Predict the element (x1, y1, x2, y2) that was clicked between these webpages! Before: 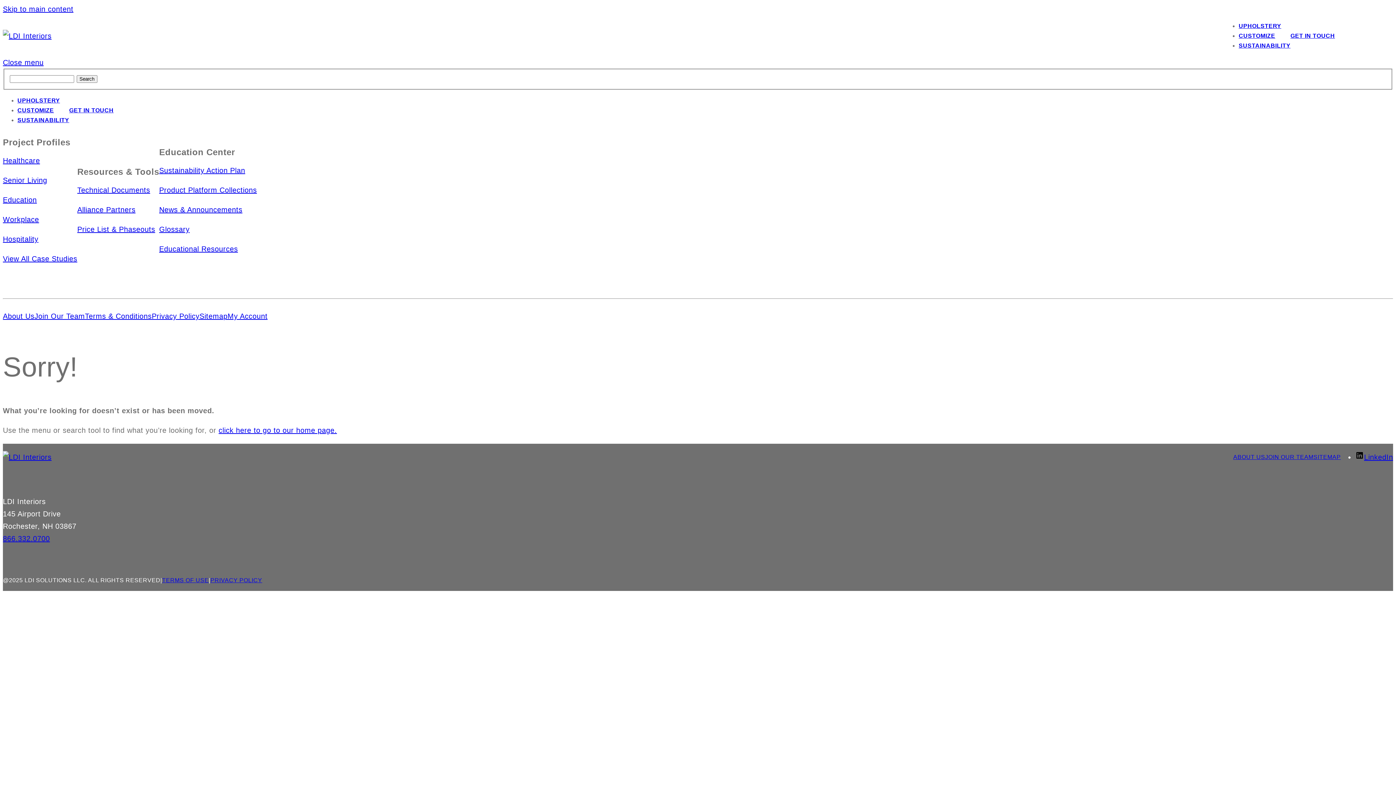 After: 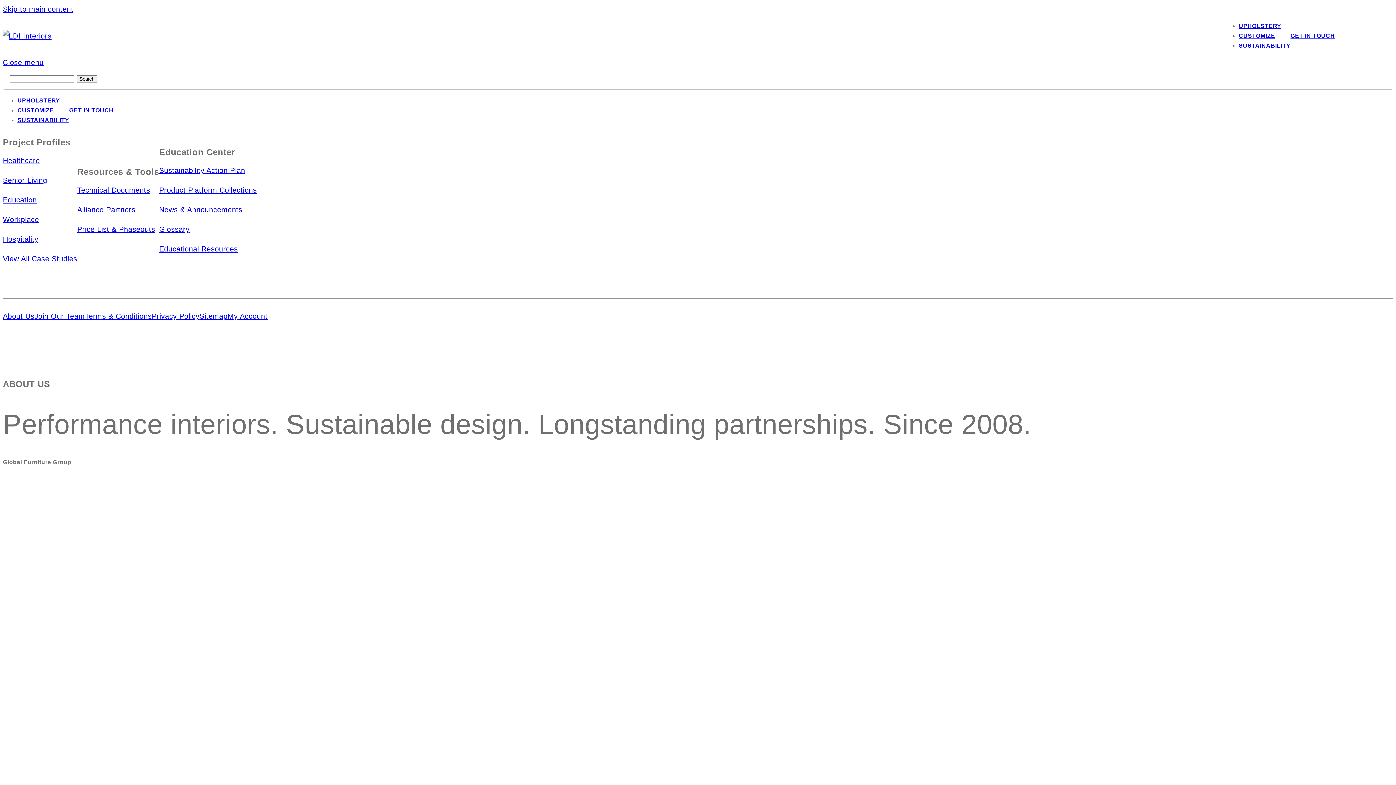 Action: bbox: (2, 312, 34, 320) label: About Us